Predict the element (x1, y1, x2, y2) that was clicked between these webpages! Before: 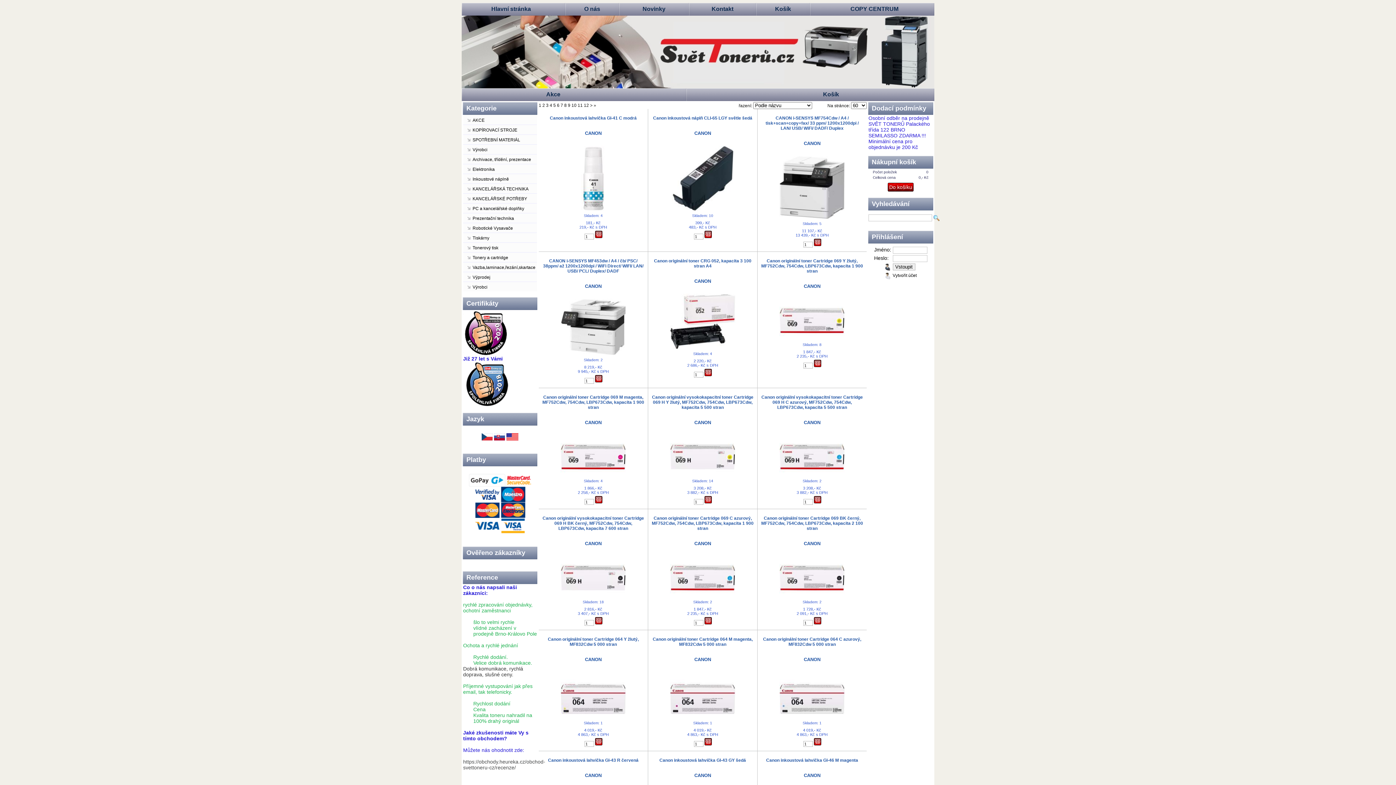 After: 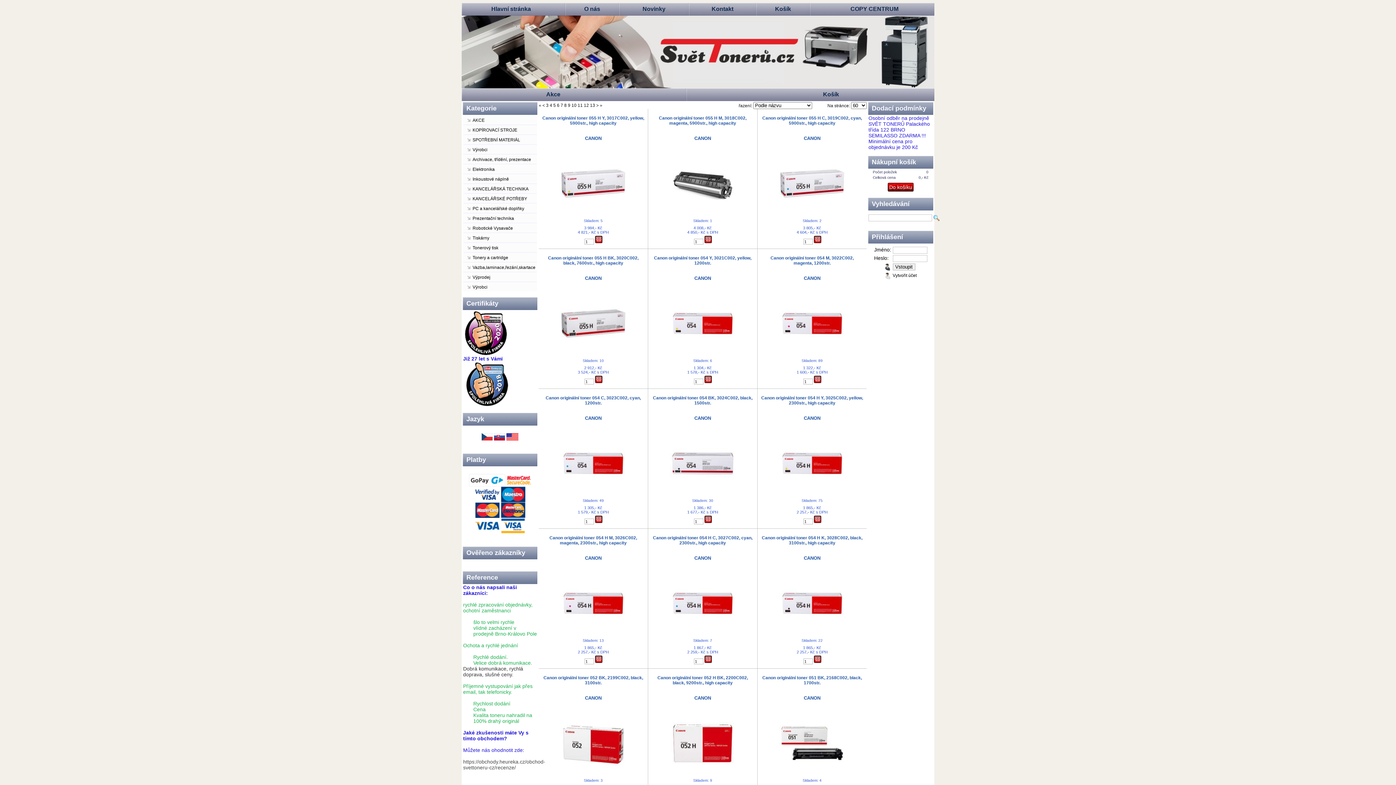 Action: label: 9 bbox: (568, 102, 570, 108)